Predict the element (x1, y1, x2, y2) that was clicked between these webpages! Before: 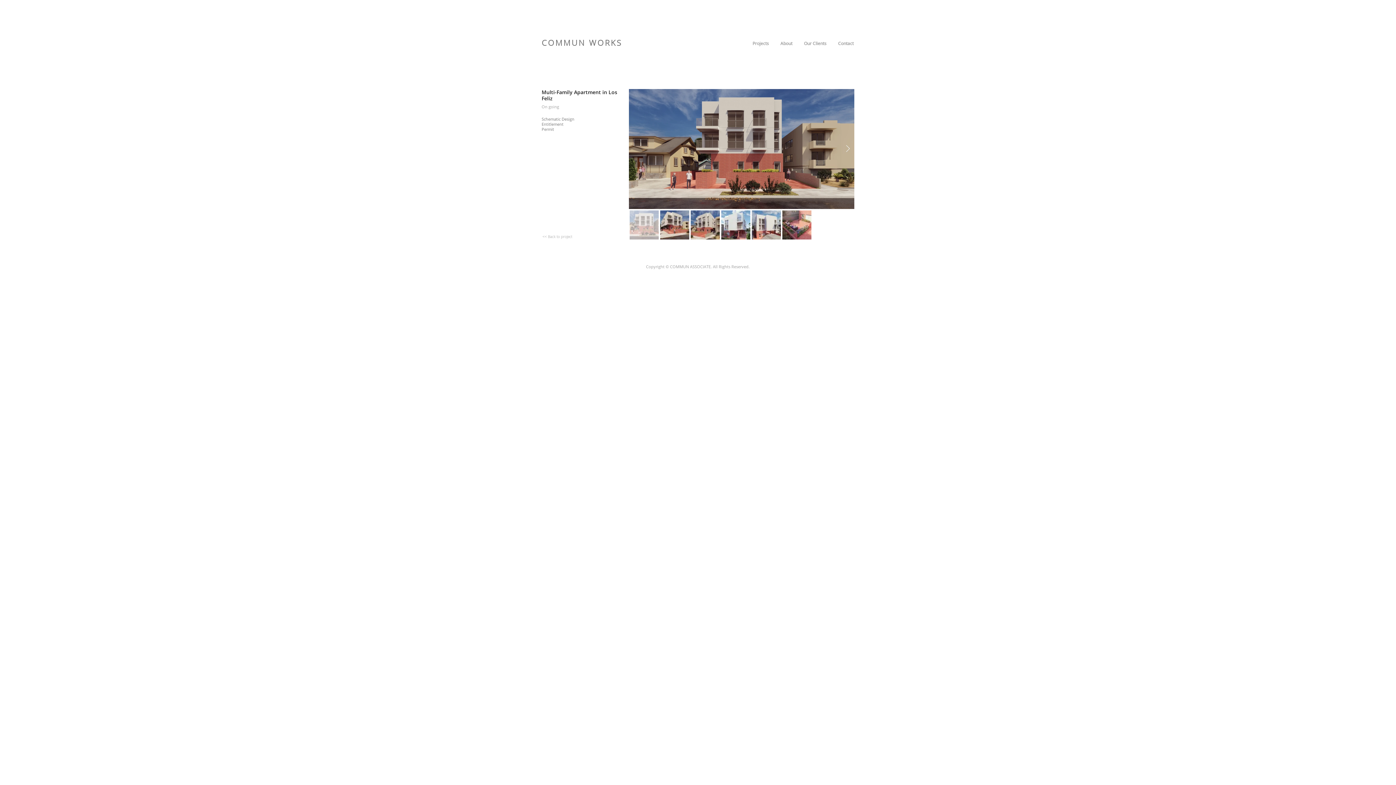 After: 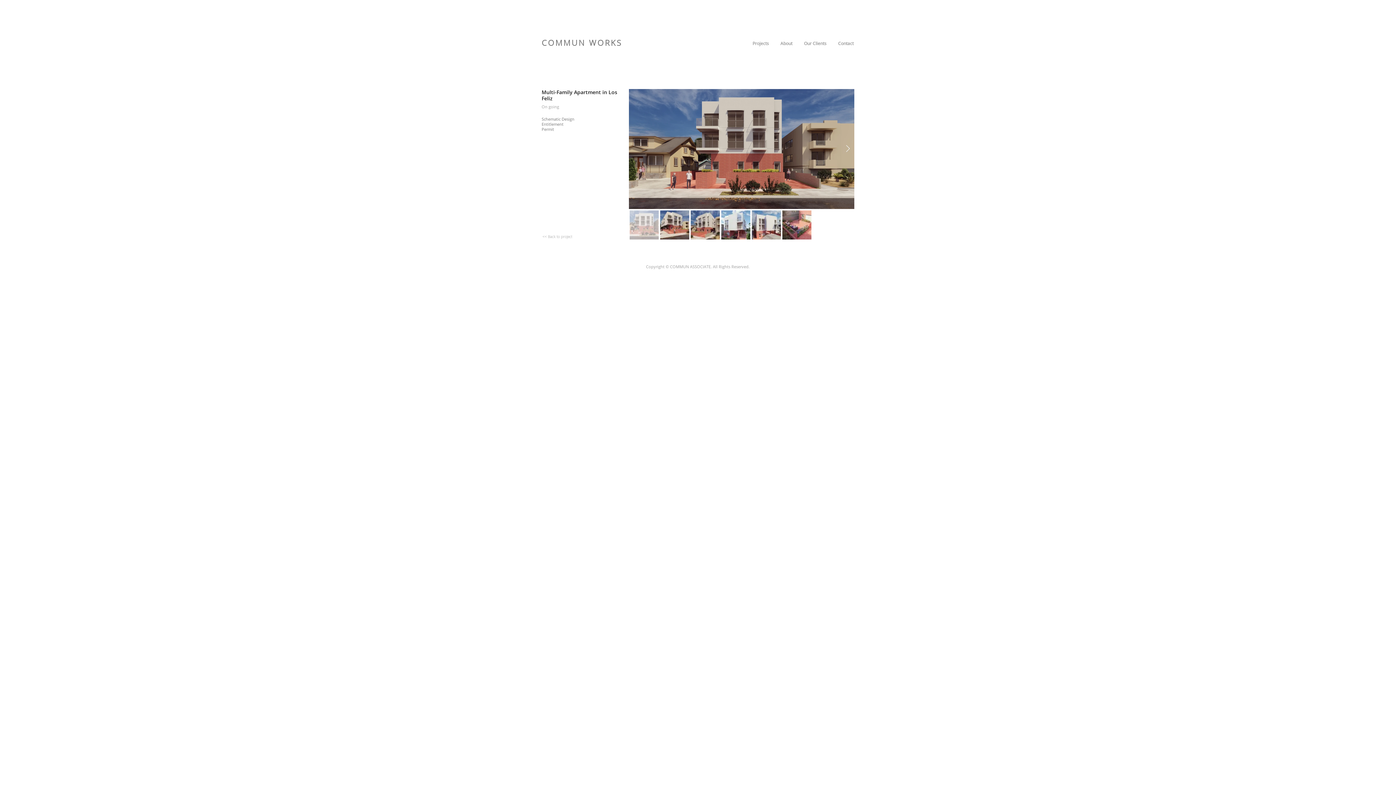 Action: label: Next Item bbox: (845, 145, 850, 152)